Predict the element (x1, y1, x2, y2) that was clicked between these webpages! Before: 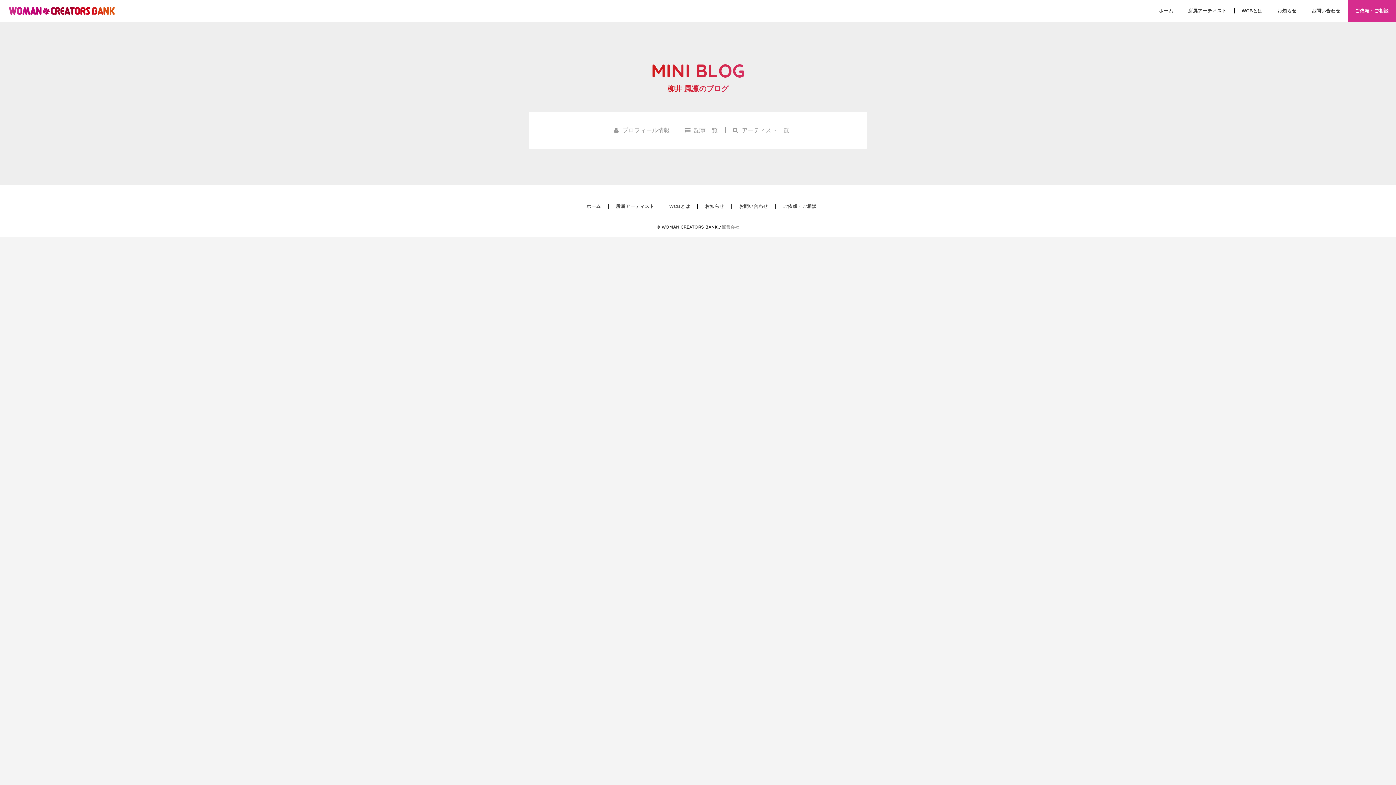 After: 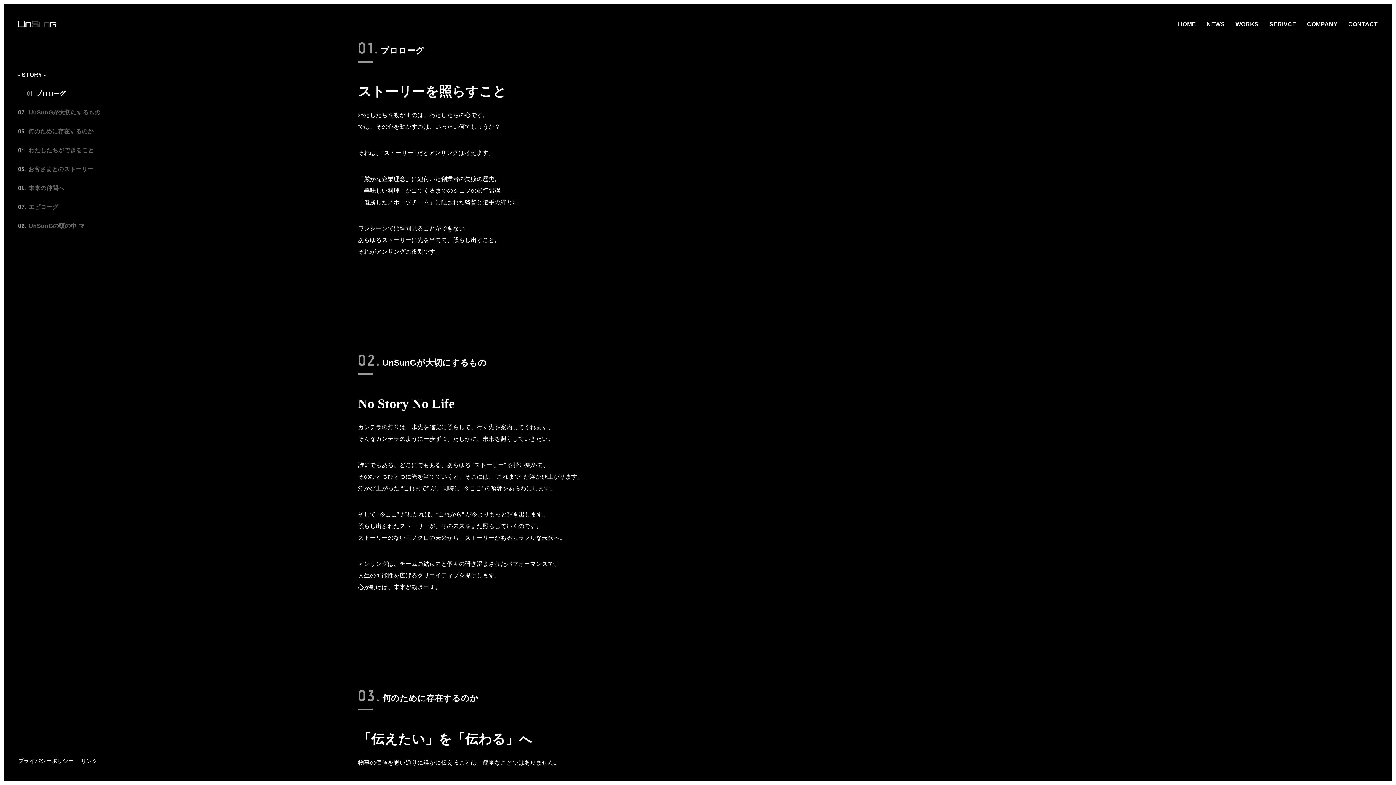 Action: bbox: (721, 224, 739, 229) label: 運営会社